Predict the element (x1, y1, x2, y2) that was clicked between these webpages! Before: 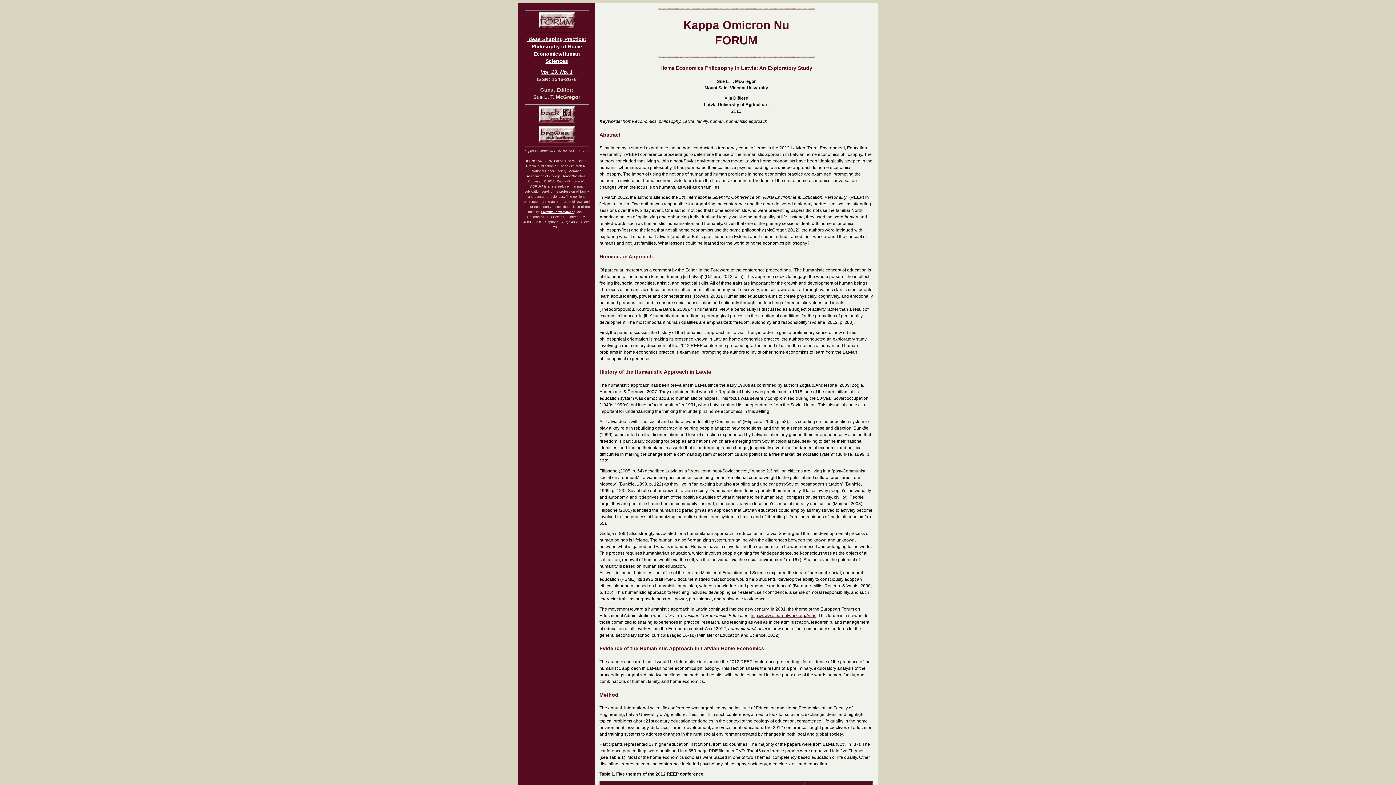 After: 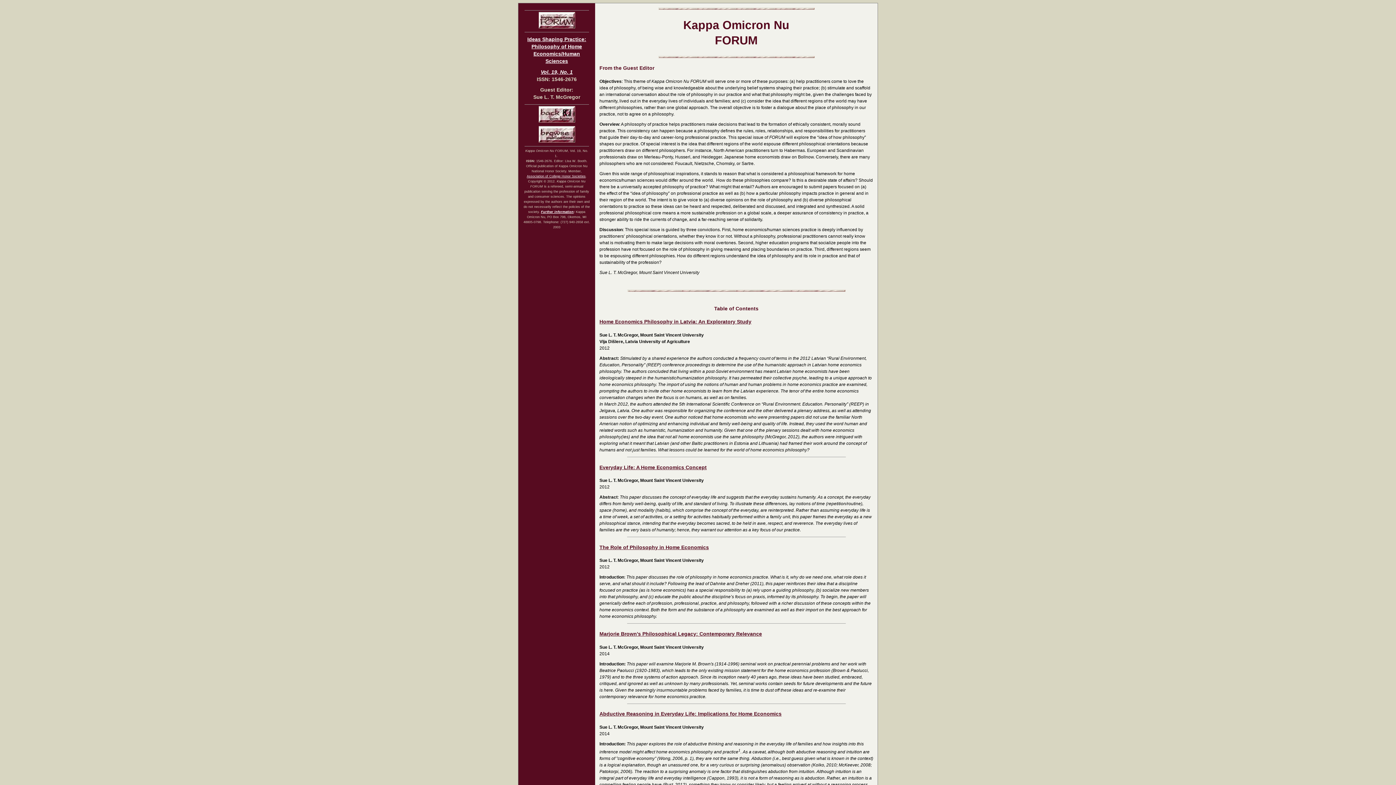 Action: label: Vol. 19, No. 1 bbox: (540, 69, 572, 74)